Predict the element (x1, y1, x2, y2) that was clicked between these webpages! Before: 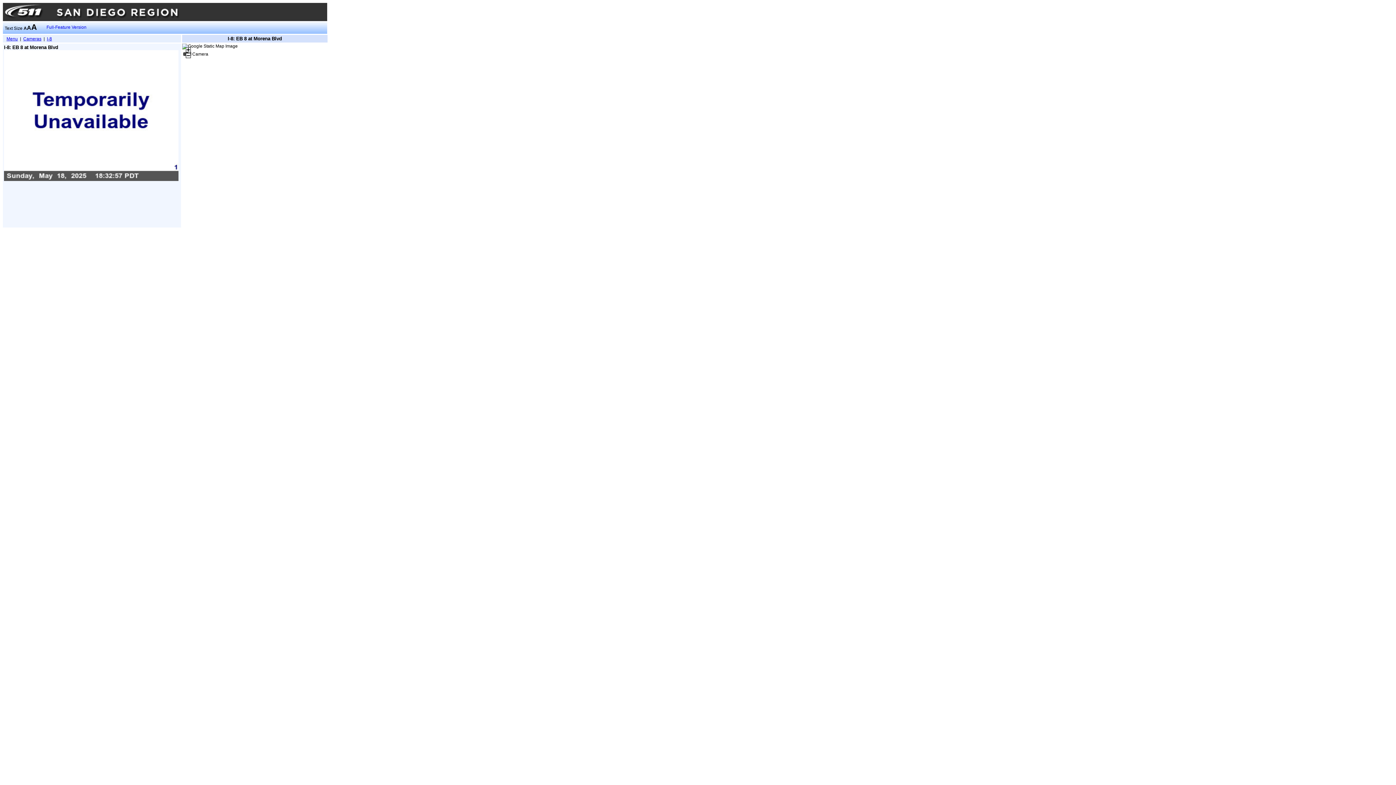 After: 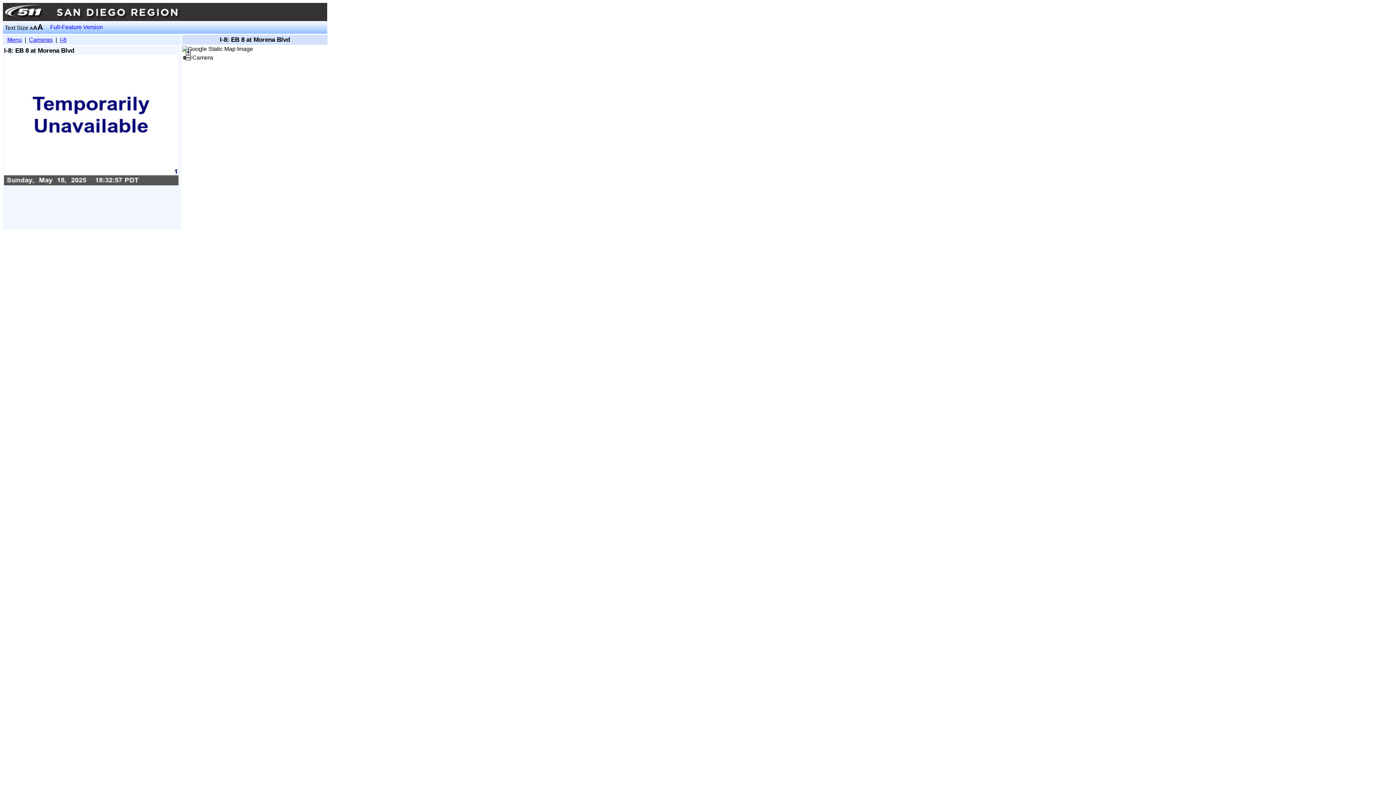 Action: label: A bbox: (26, 24, 31, 30)